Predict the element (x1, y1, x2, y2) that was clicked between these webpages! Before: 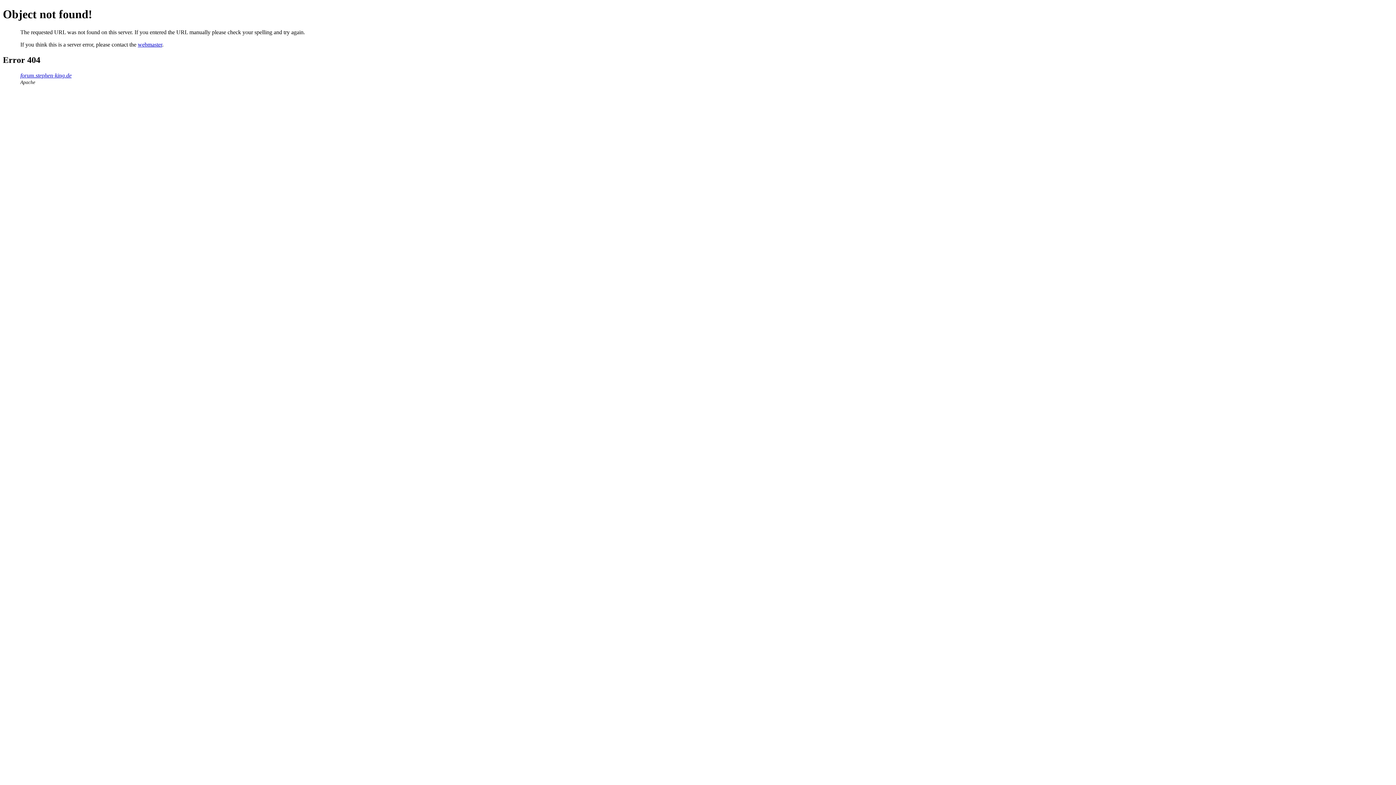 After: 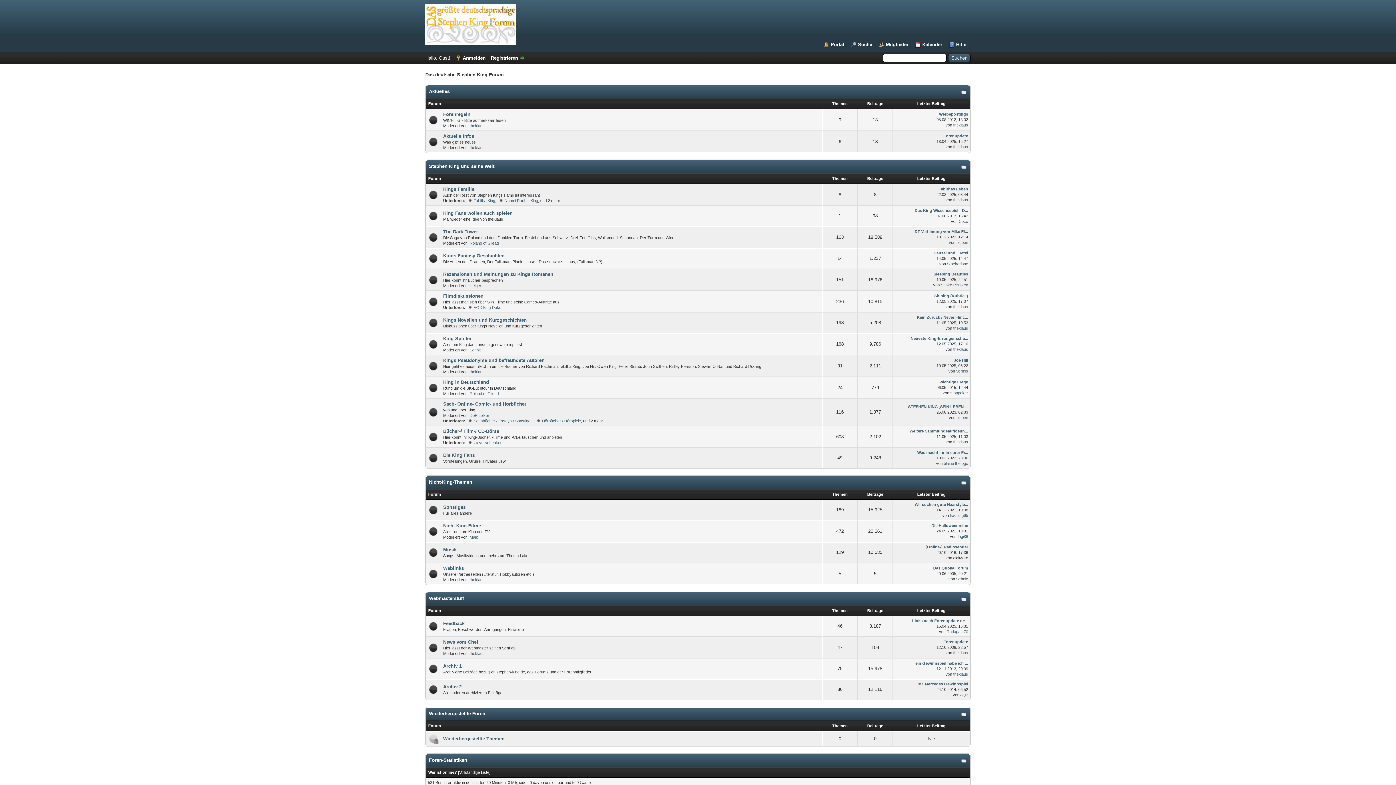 Action: bbox: (20, 72, 71, 78) label: forum.stephen-king.de